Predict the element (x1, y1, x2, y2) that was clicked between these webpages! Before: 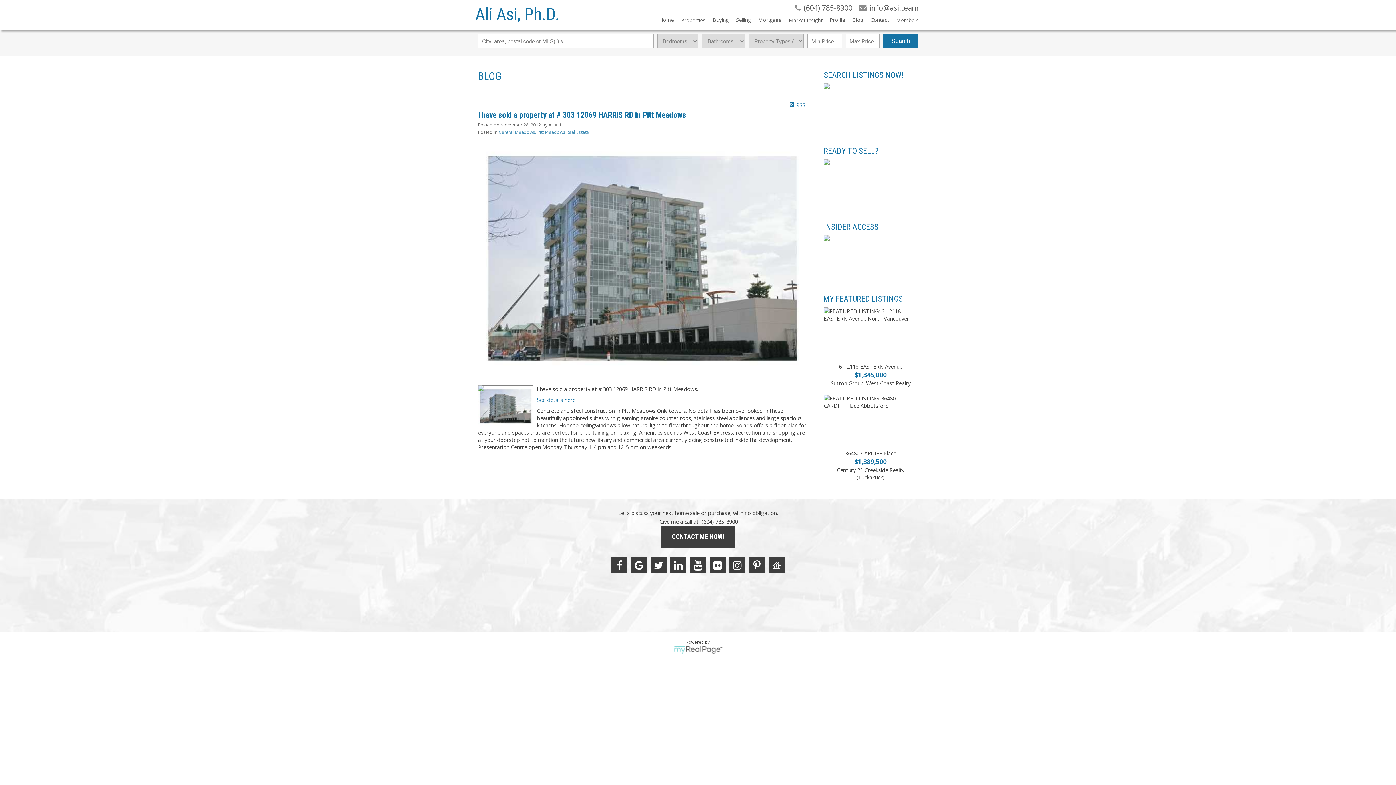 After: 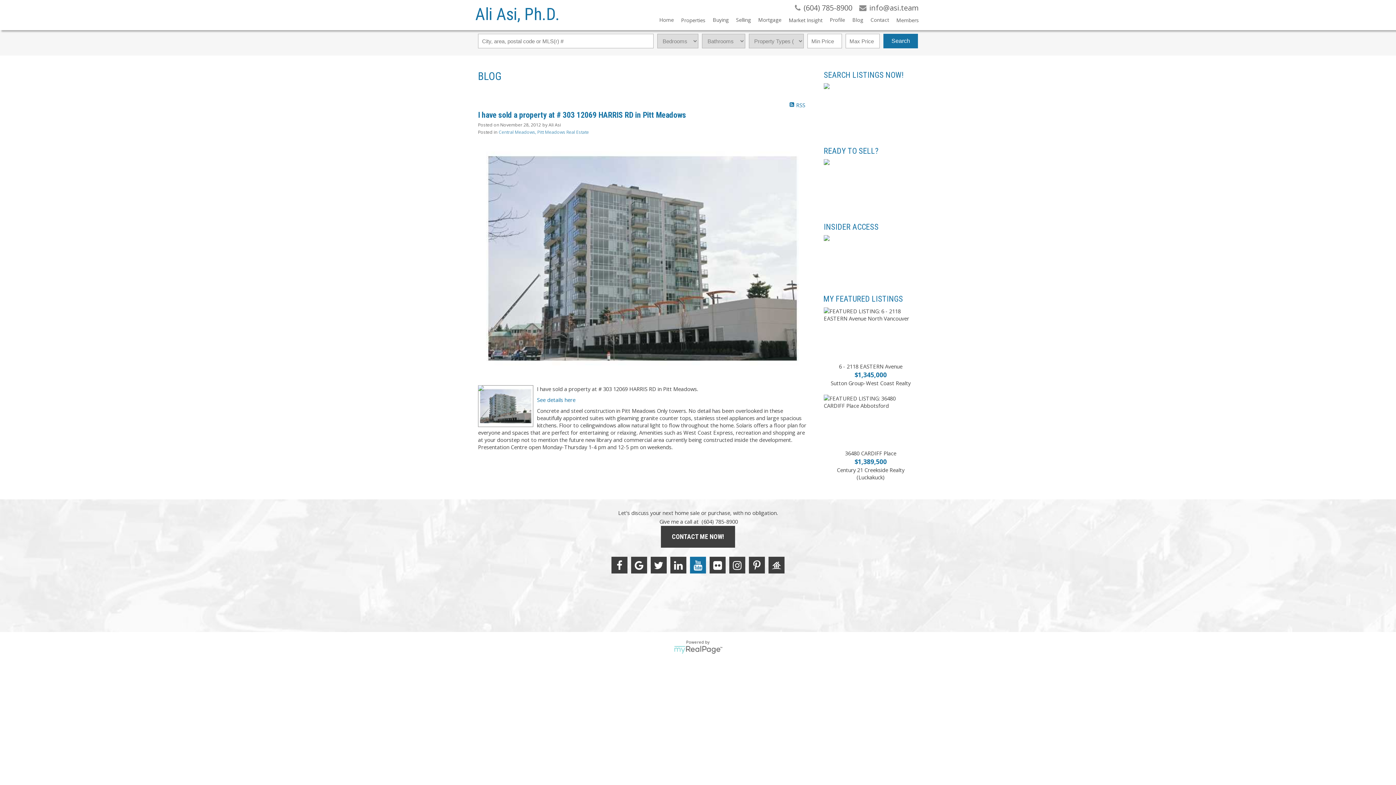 Action: label: youtube bbox: (690, 557, 706, 573)